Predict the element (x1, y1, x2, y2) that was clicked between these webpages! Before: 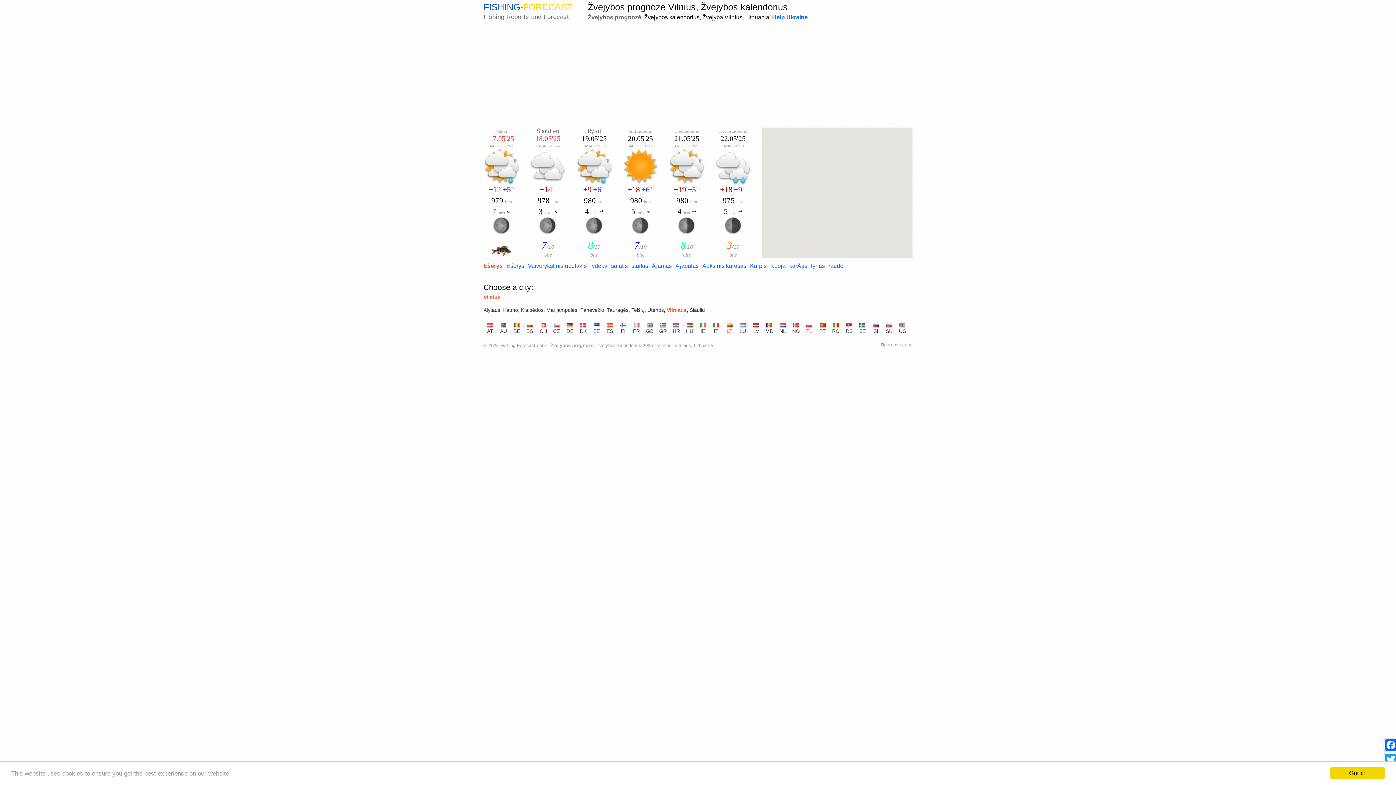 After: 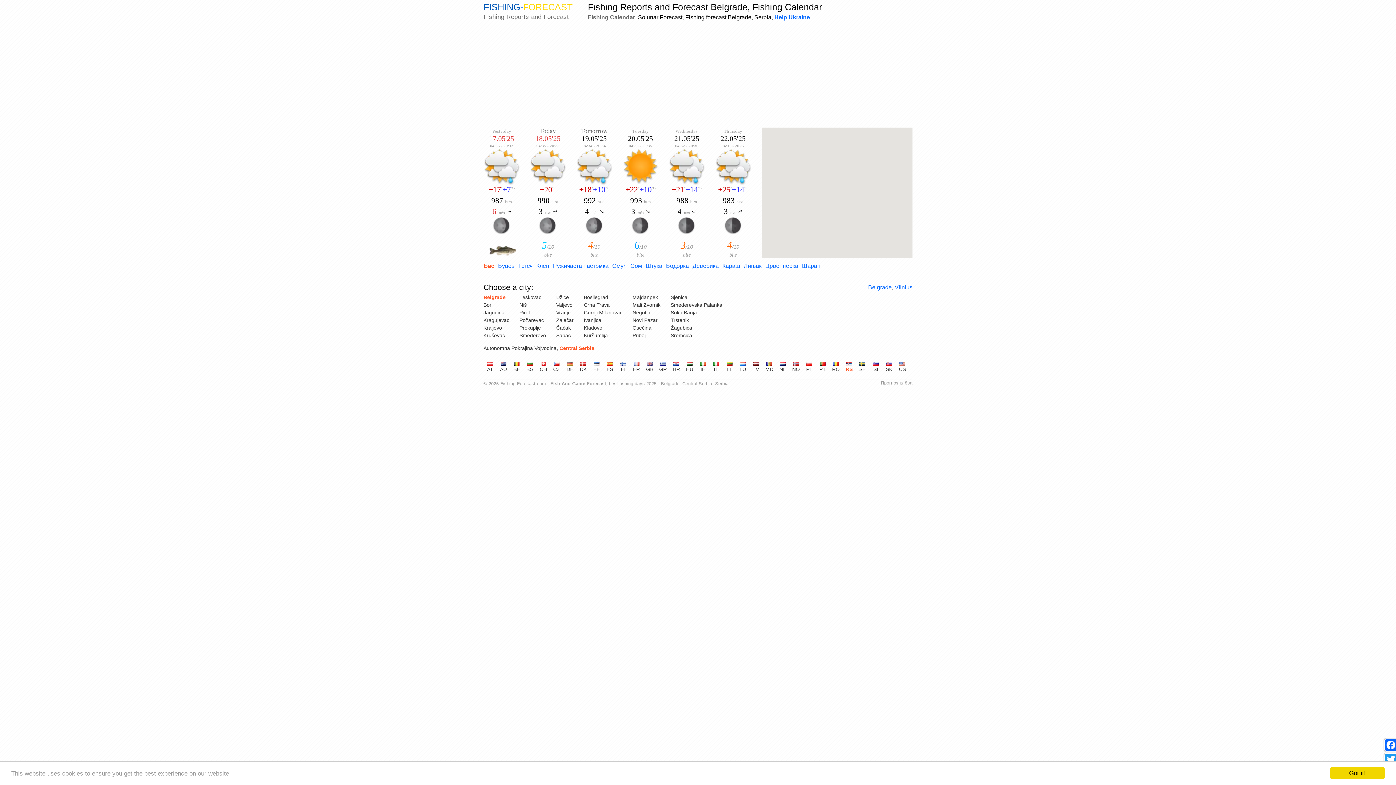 Action: bbox: (842, 316, 856, 335) label: RS